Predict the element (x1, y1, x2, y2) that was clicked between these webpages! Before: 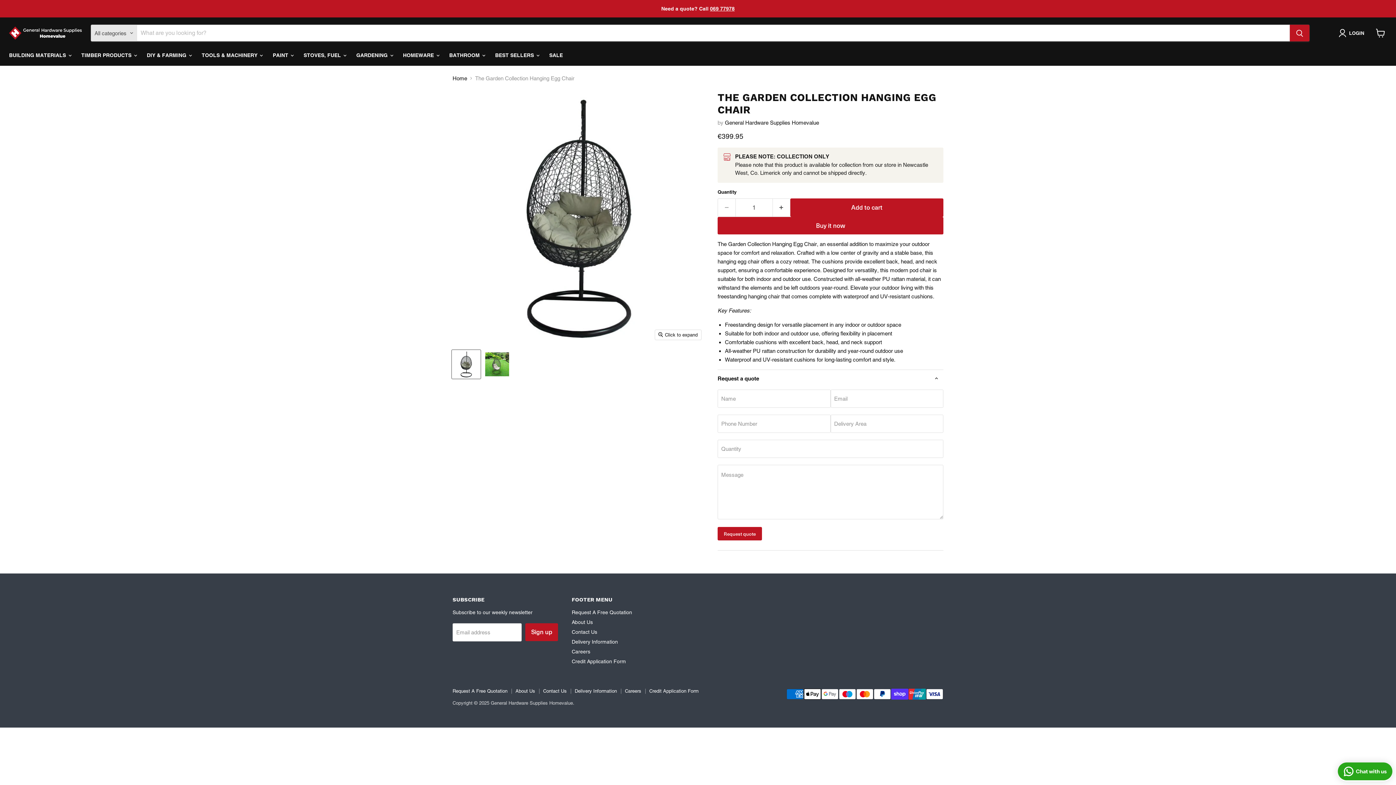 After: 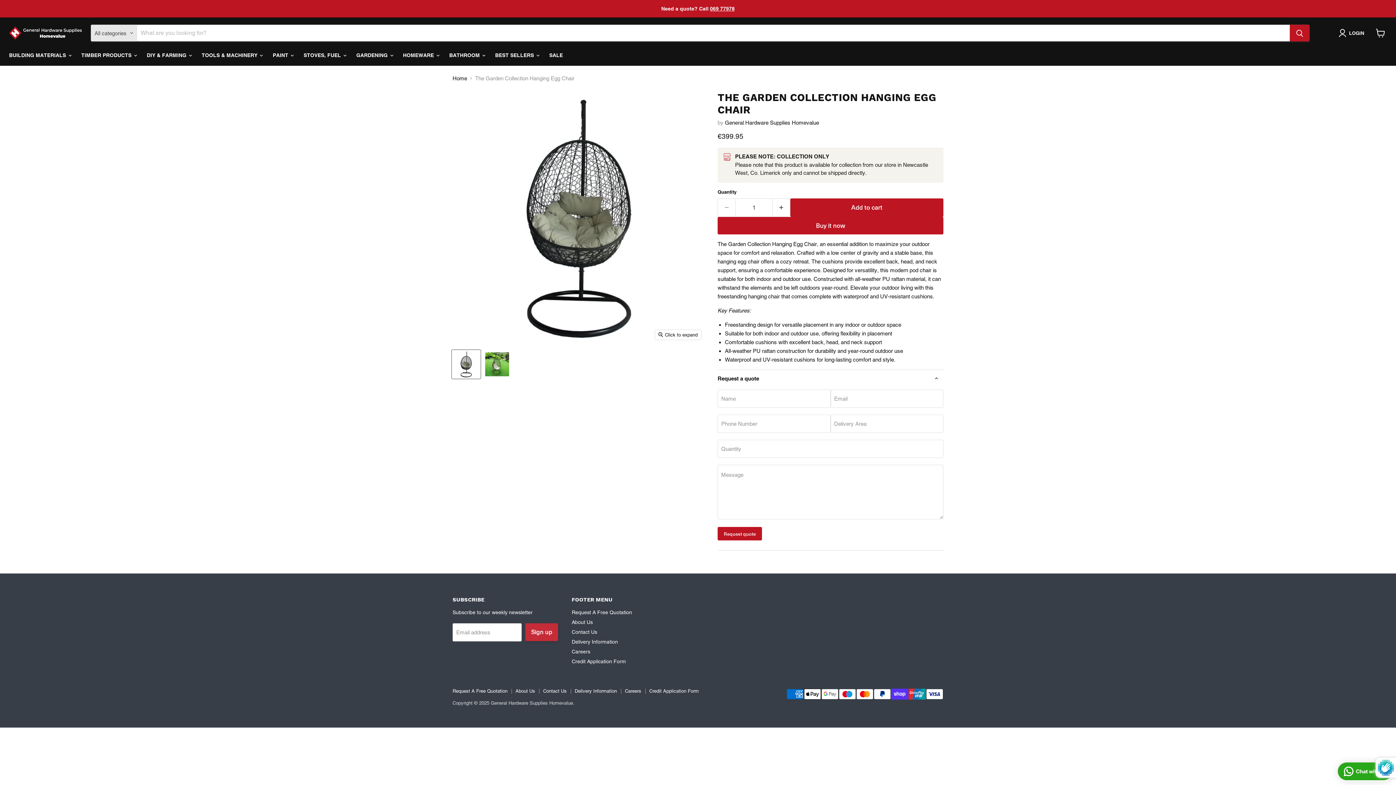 Action: label: Sign up bbox: (525, 623, 558, 641)